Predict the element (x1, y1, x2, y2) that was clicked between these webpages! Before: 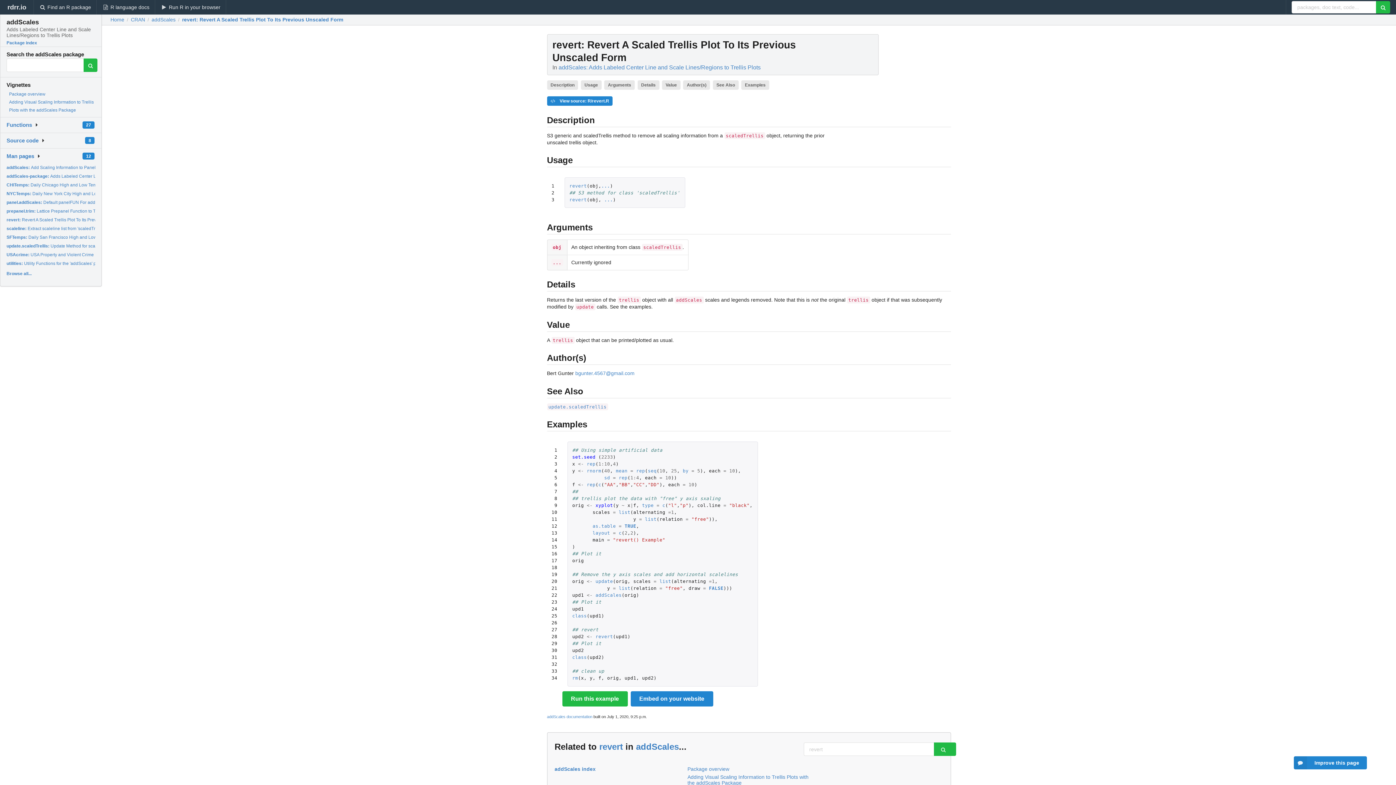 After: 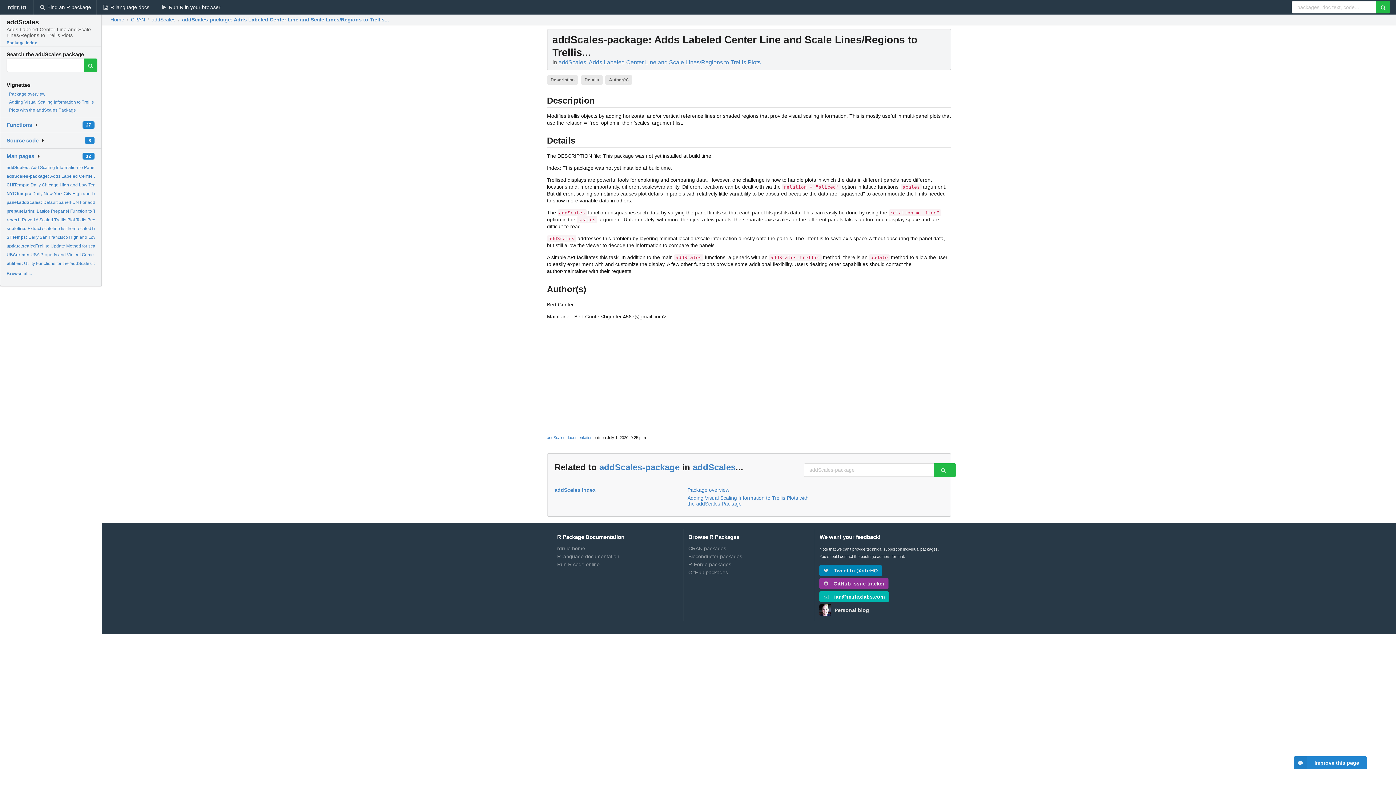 Action: label: Package overview bbox: (9, 91, 45, 96)